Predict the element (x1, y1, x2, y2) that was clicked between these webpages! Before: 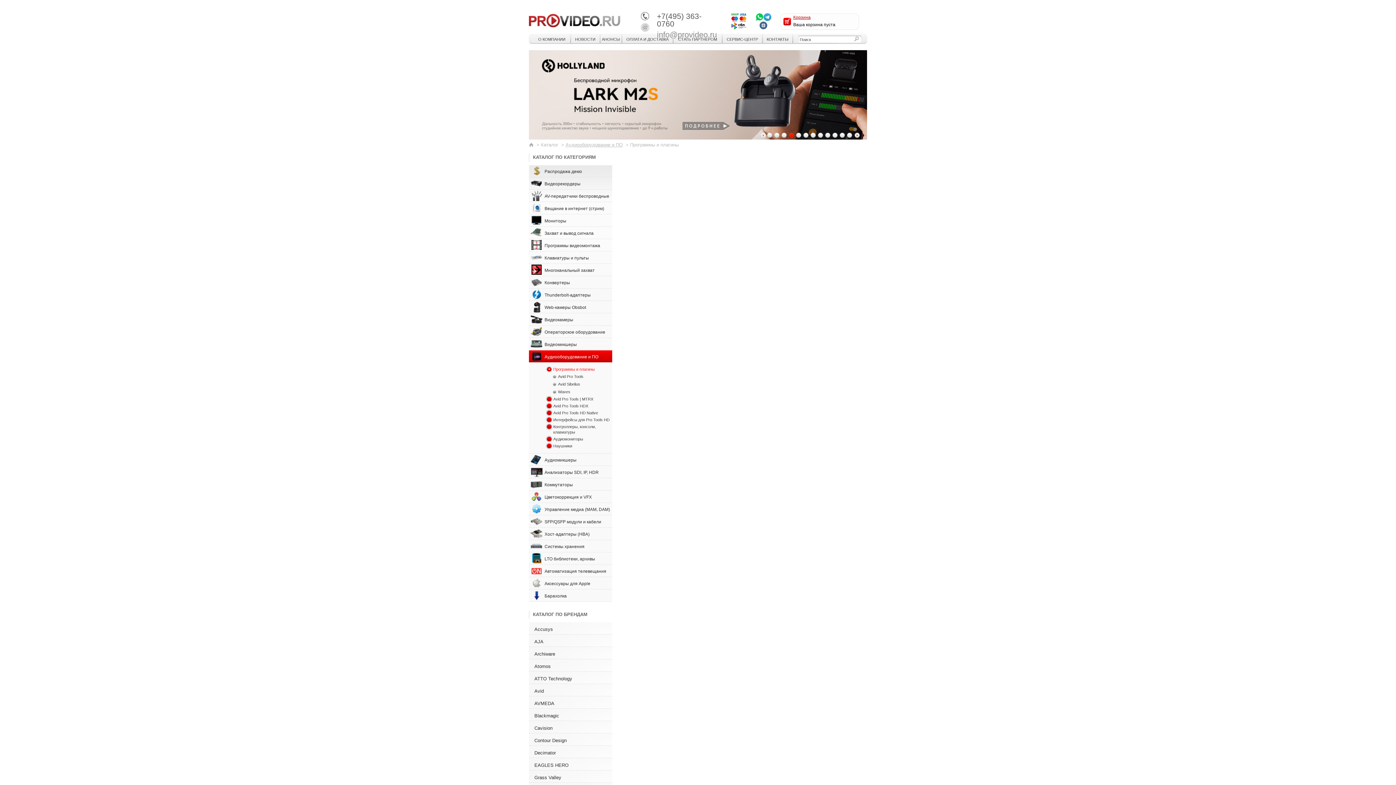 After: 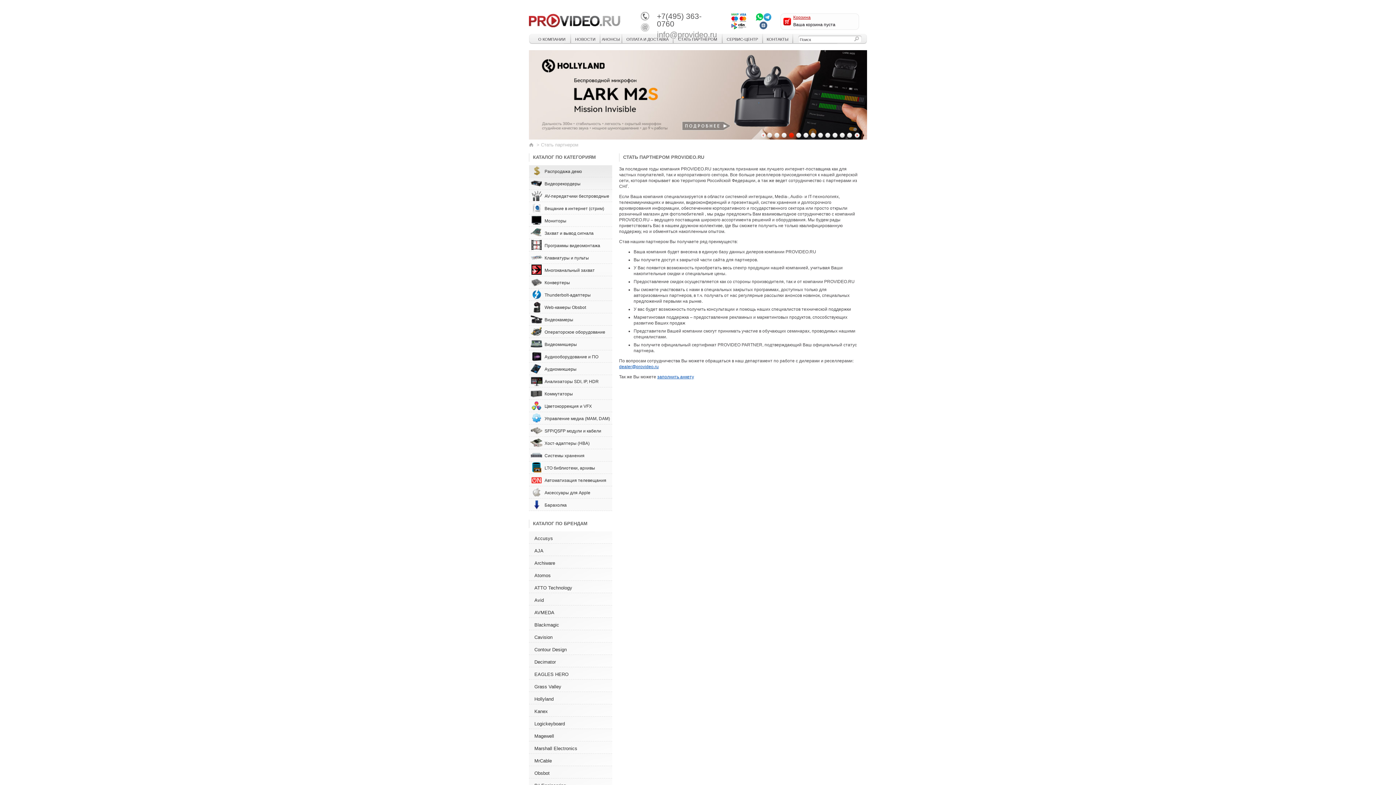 Action: bbox: (673, 33, 721, 44) label: СТАТЬ ПАРТНЕРОМ